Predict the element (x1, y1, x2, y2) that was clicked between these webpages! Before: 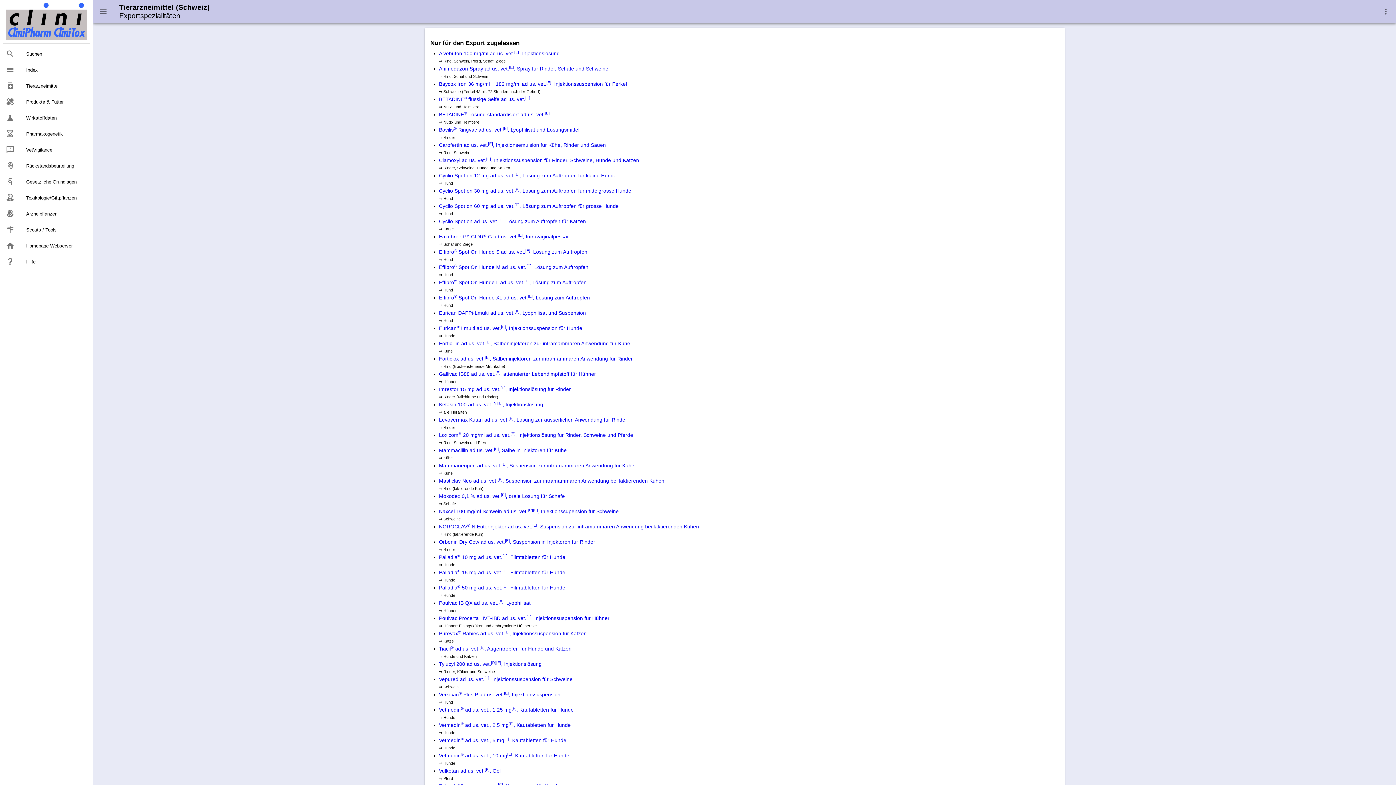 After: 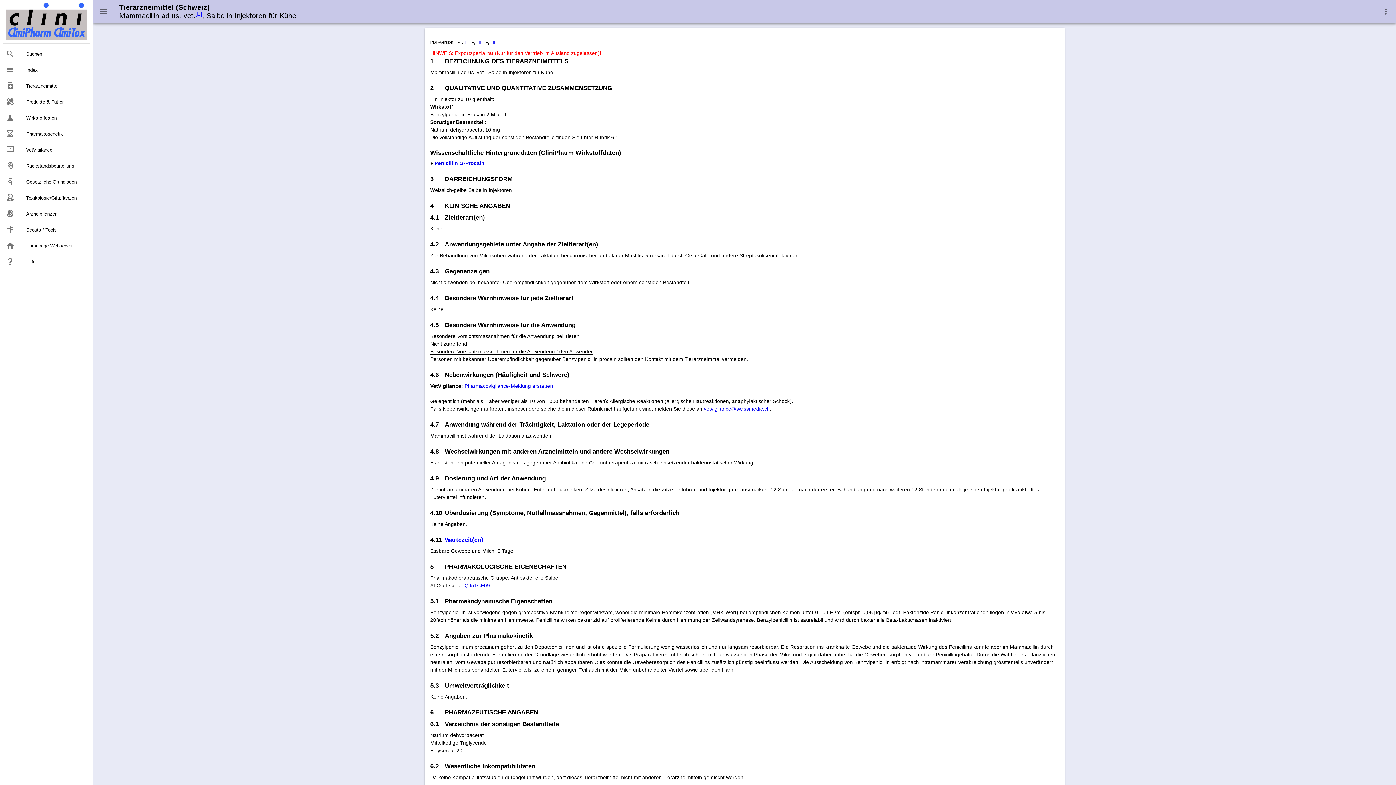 Action: bbox: (439, 447, 566, 453) label: Mammacillin ad us. vet.[E], Salbe in Injektoren für Kühe